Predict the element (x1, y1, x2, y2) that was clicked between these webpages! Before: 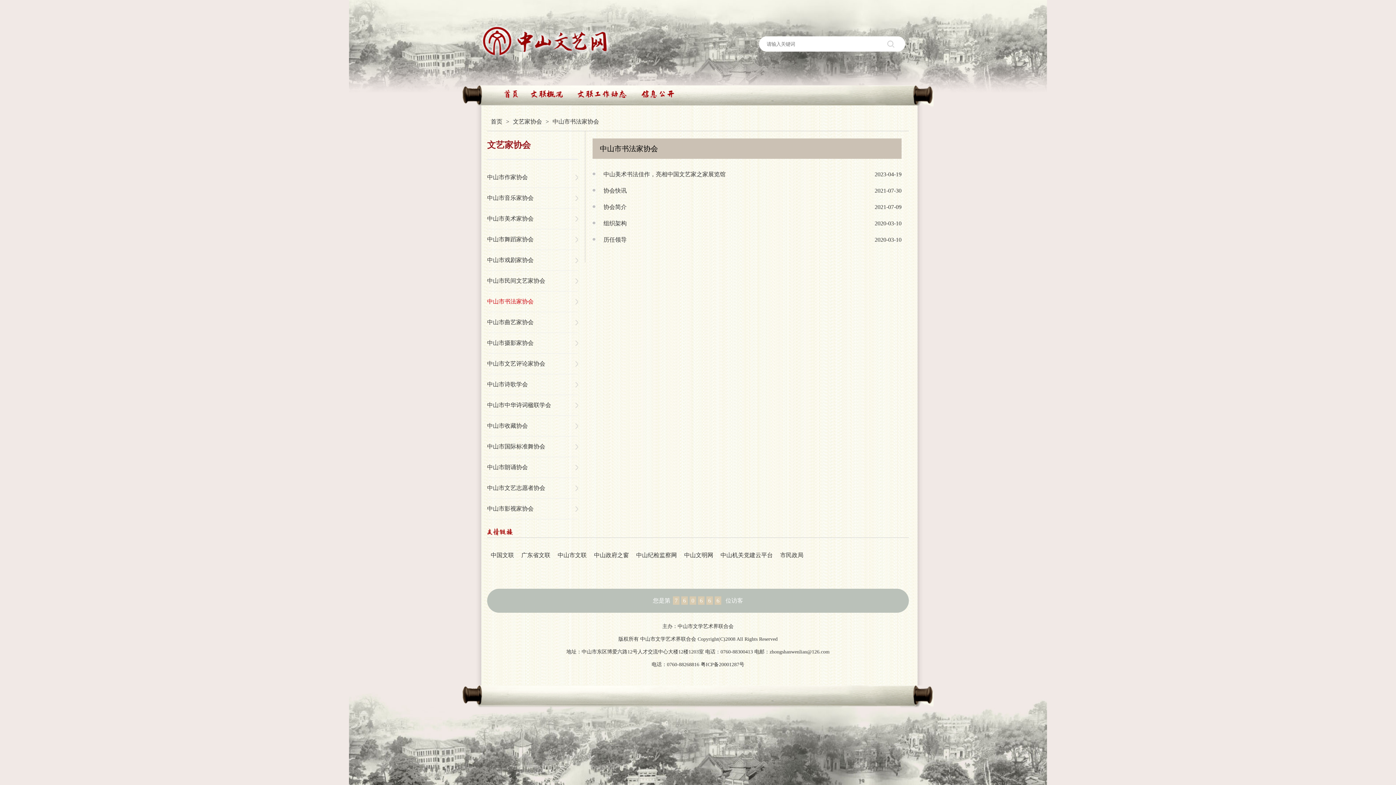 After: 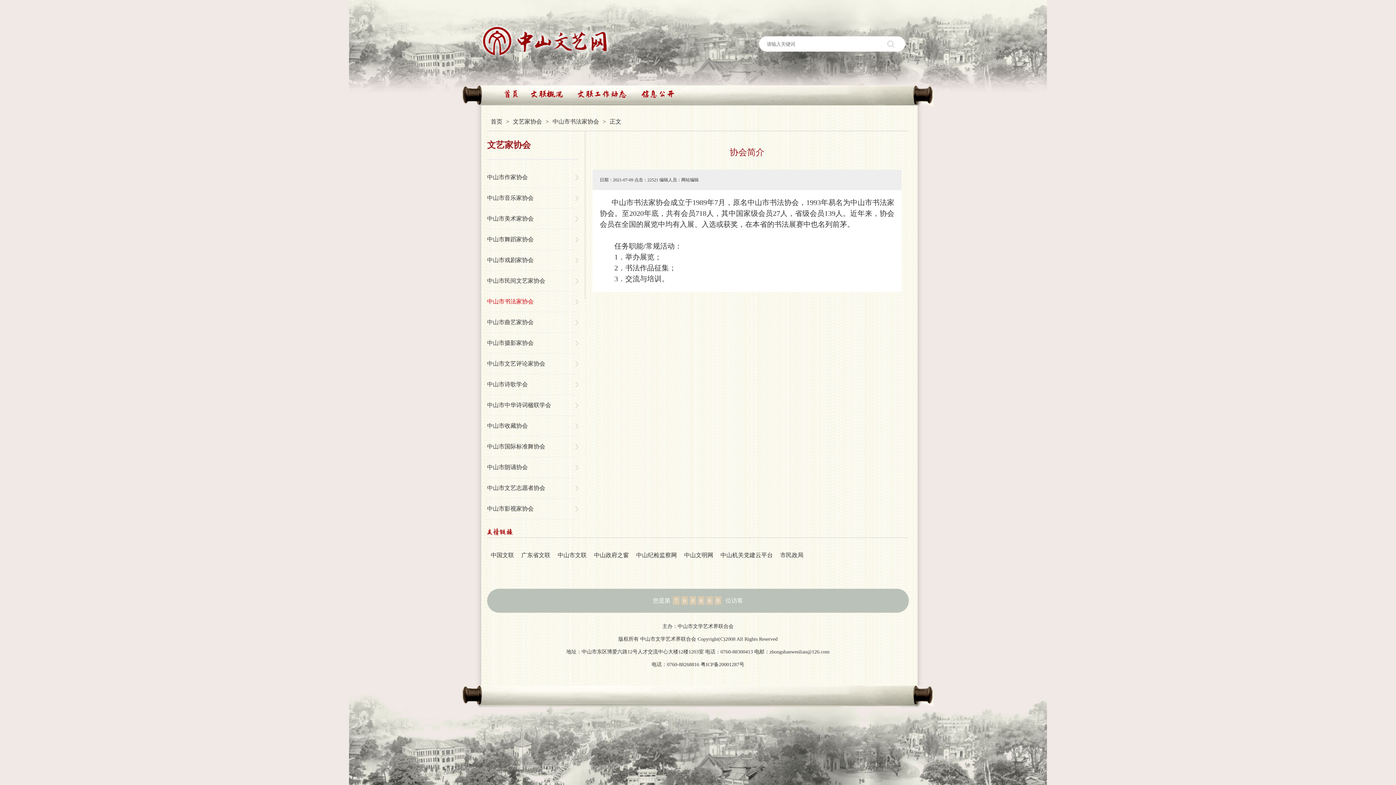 Action: label: 协会简介 bbox: (603, 198, 842, 215)